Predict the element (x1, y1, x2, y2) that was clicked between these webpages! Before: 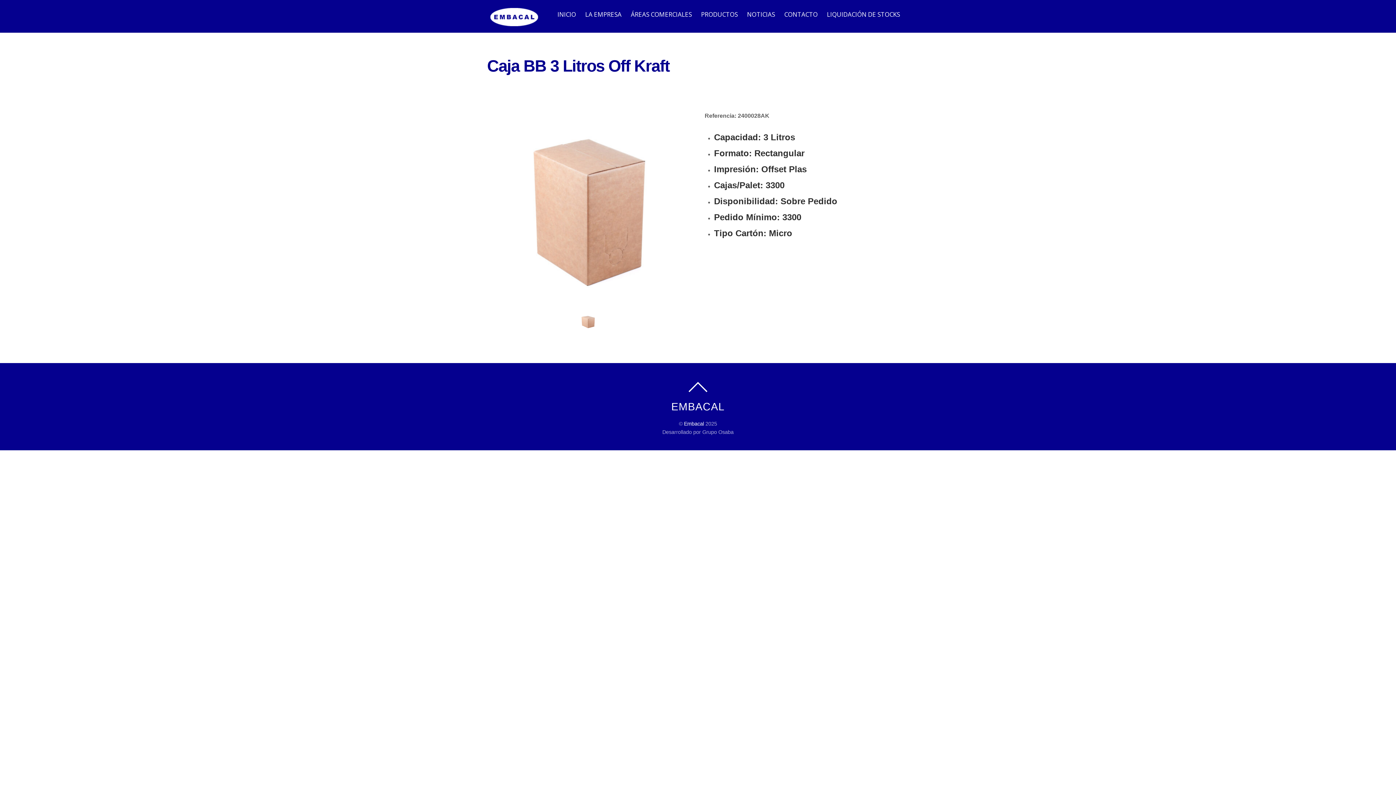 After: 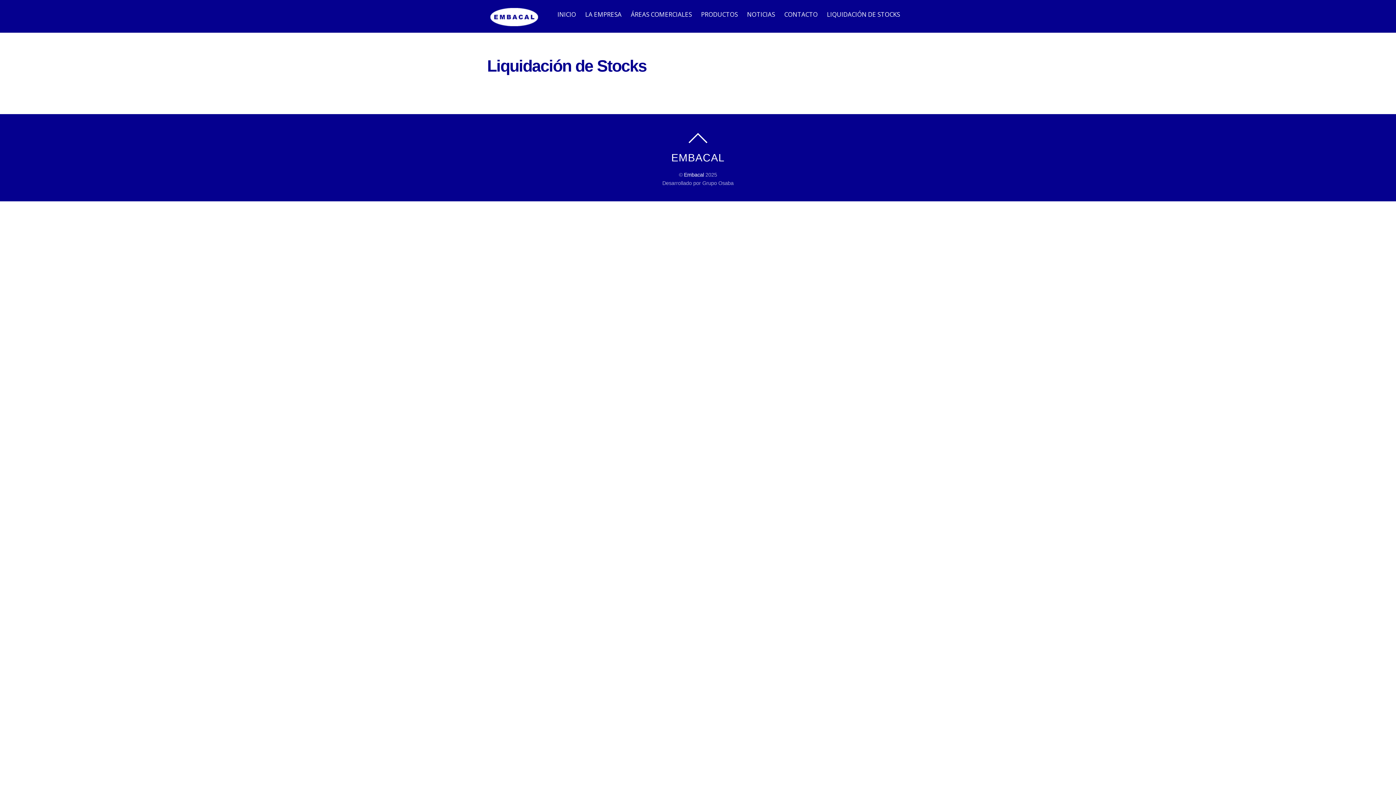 Action: bbox: (823, 6, 903, 22) label: LIQUIDACIÓN DE STOCKS